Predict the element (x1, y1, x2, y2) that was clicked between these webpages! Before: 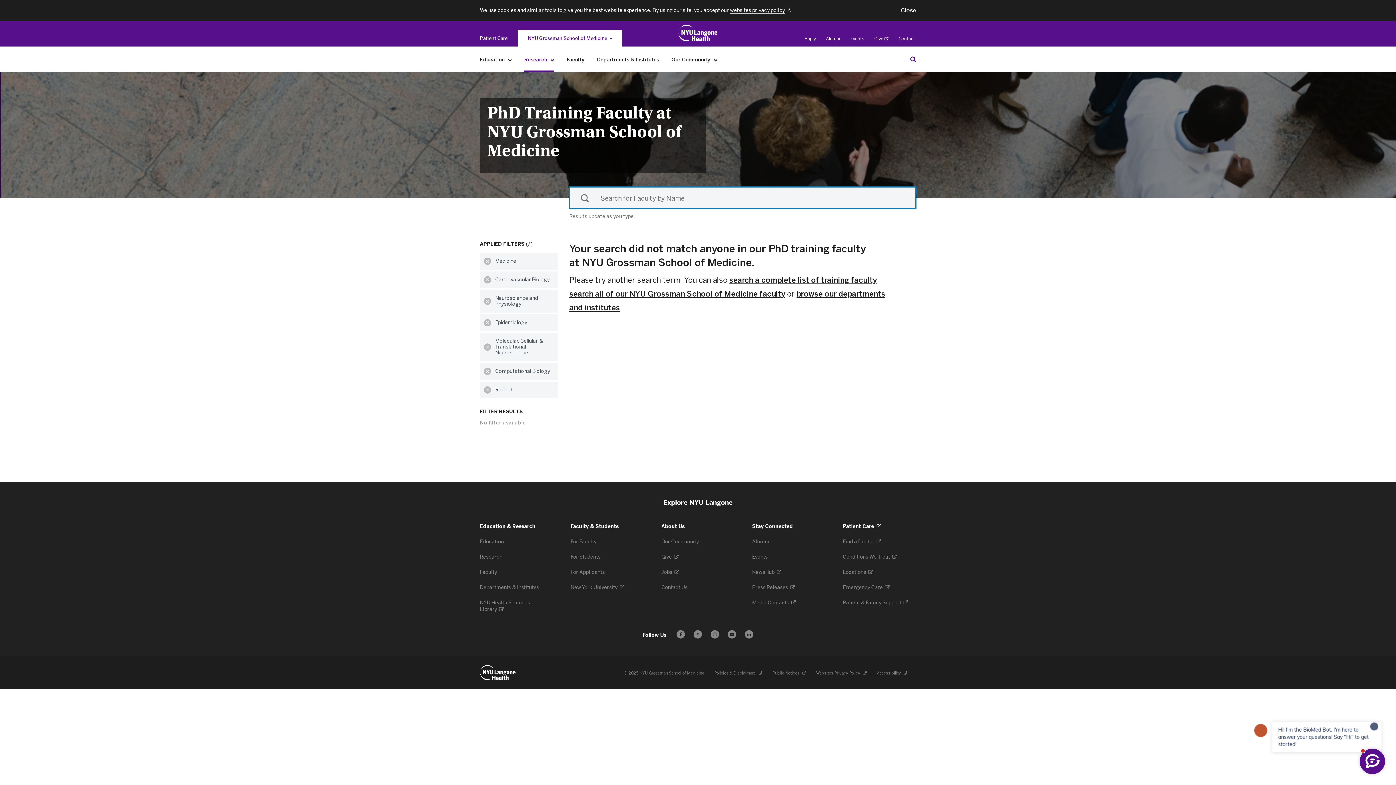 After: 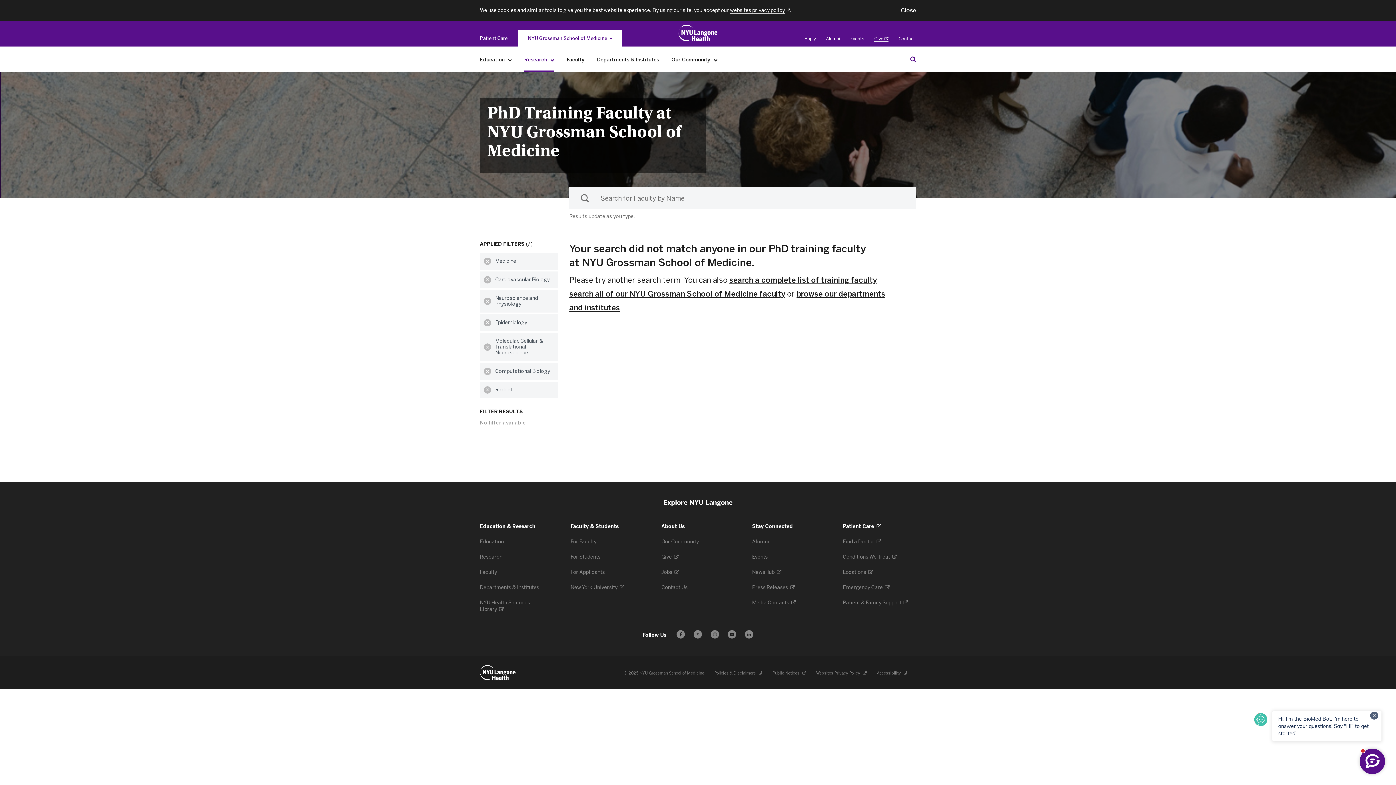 Action: label: Give
. Opens in a new tab bbox: (874, 36, 888, 41)